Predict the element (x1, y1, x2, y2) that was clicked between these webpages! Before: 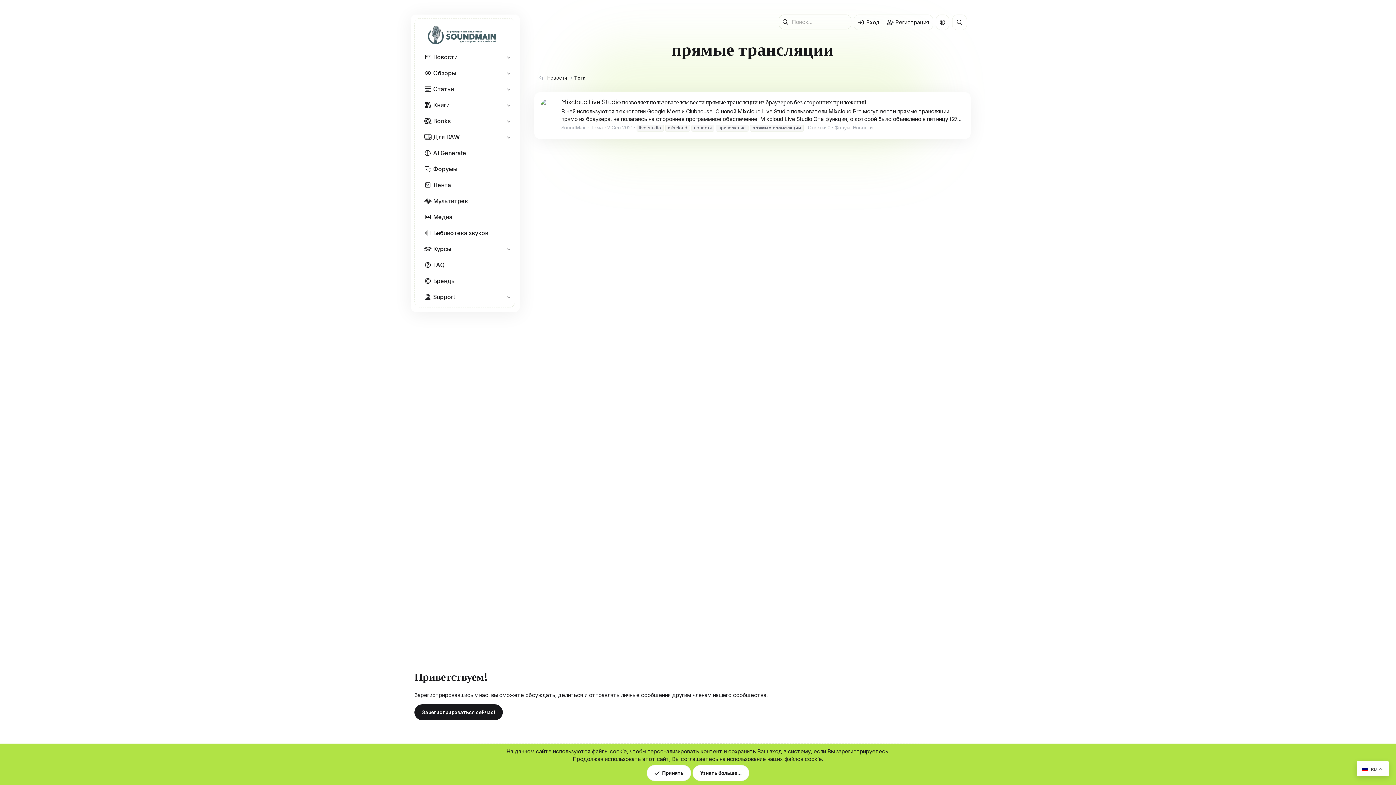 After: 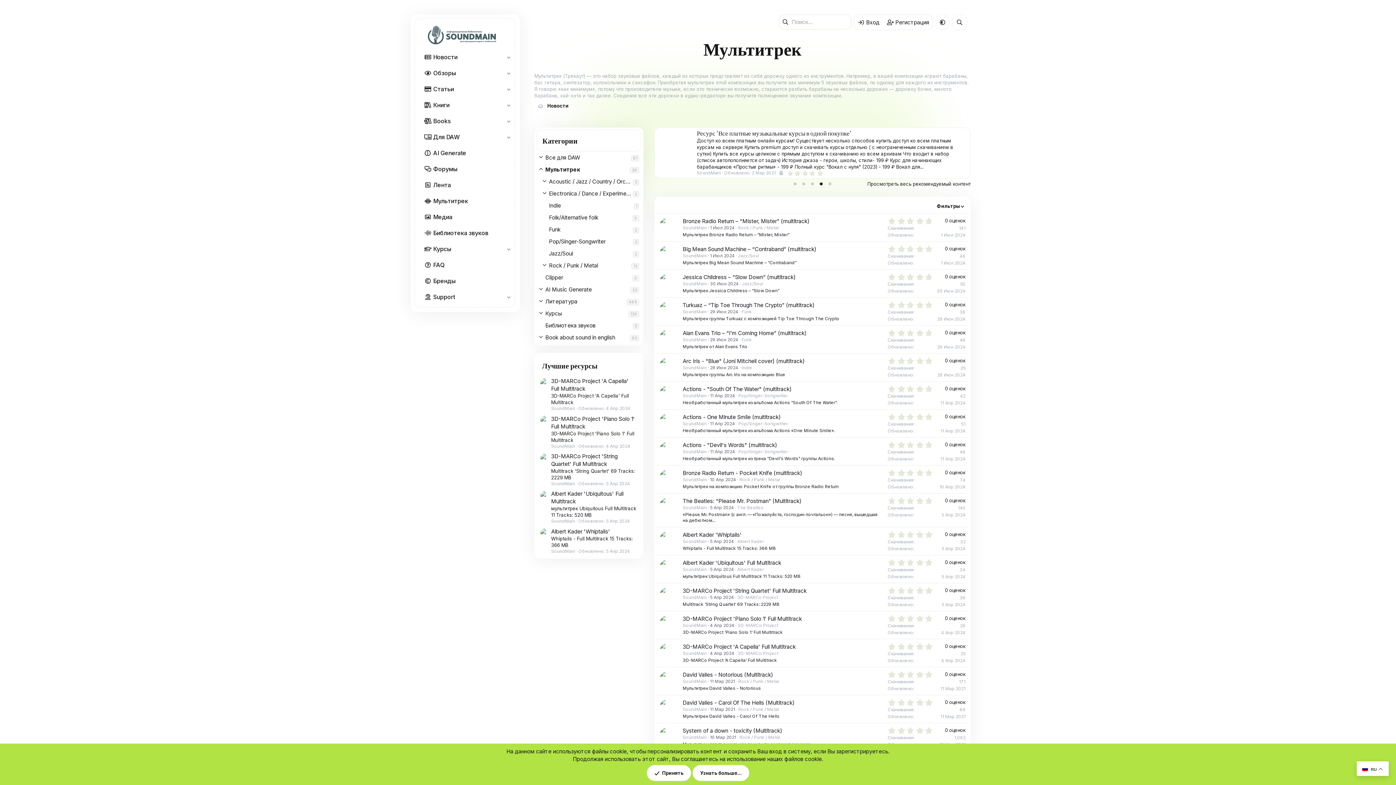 Action: bbox: (418, 193, 512, 208) label: Мультитрек